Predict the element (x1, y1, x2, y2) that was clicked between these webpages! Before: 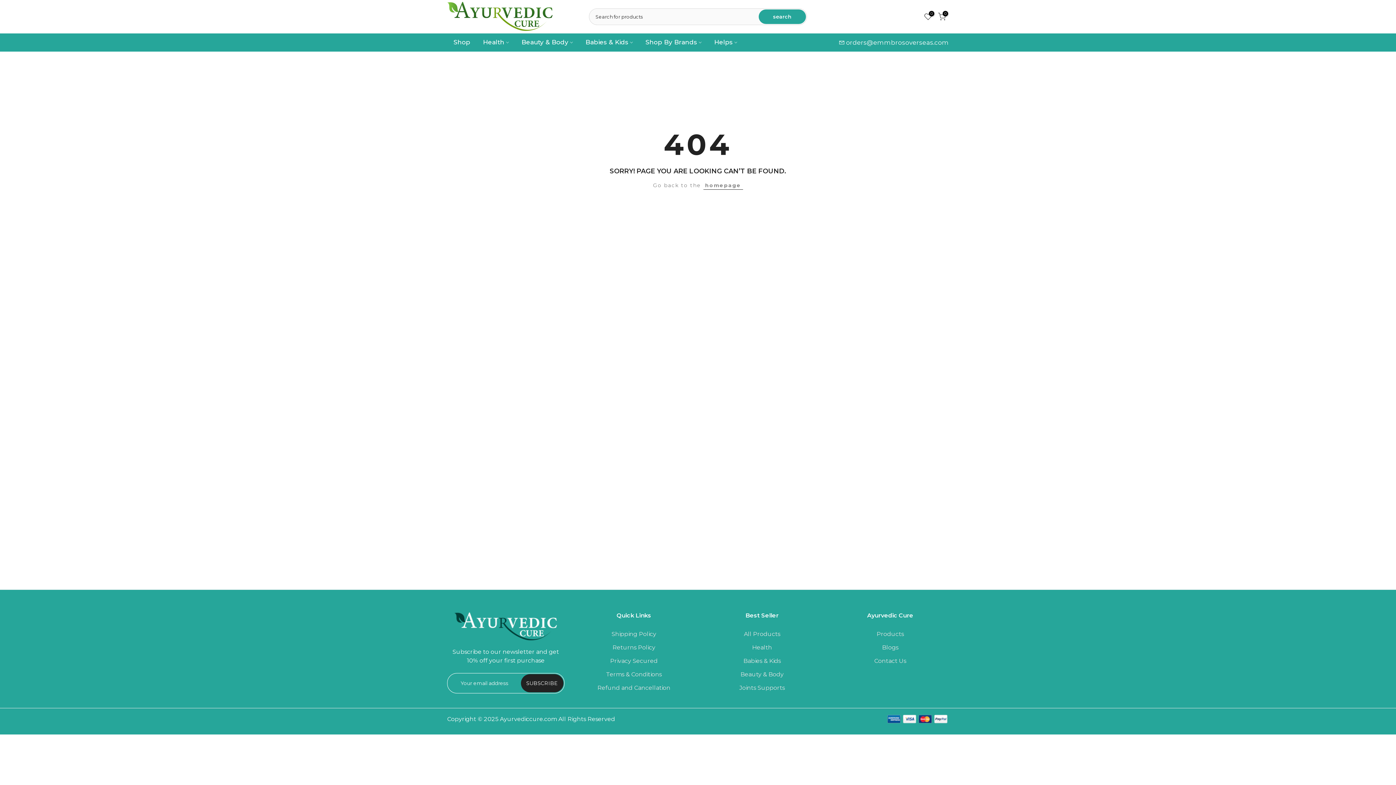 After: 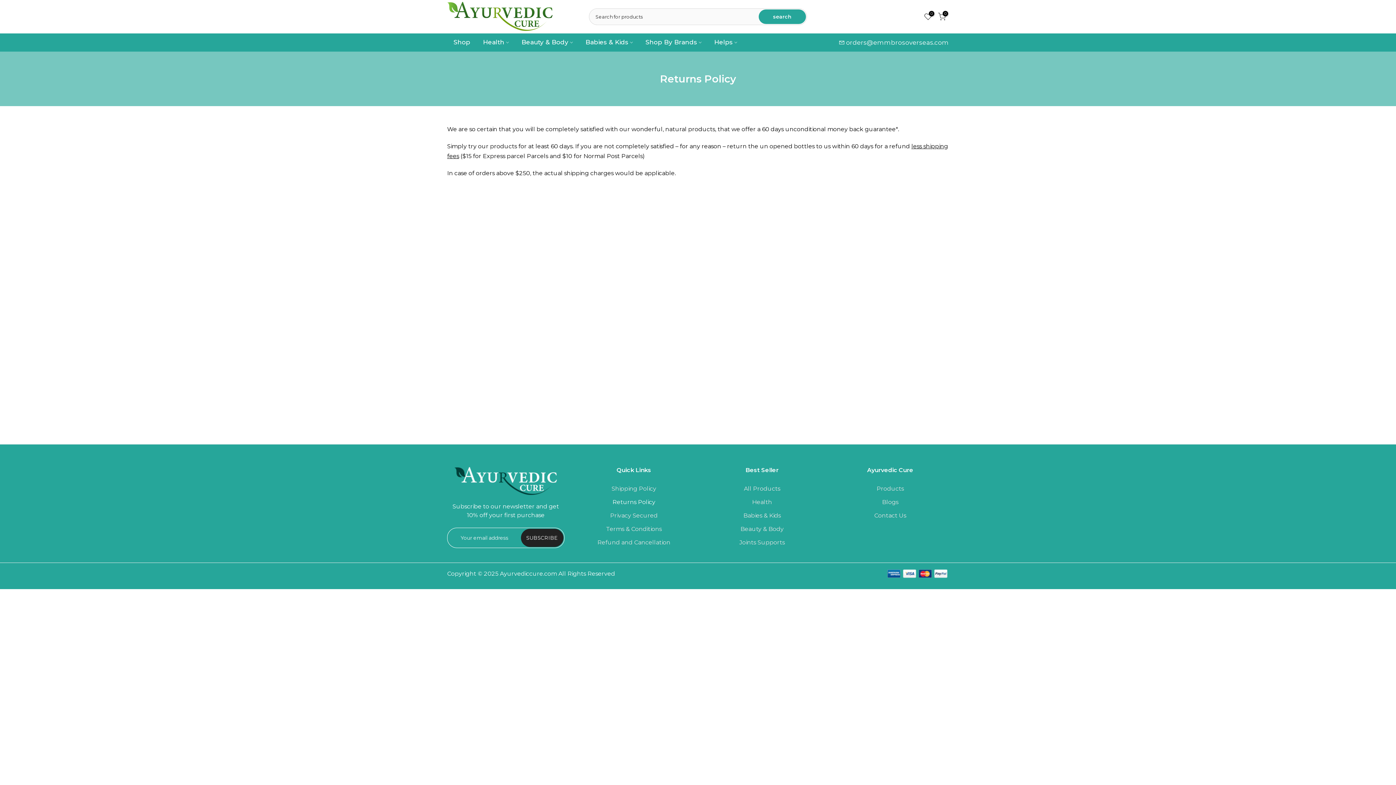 Action: bbox: (612, 643, 655, 651) label: Returns Policy